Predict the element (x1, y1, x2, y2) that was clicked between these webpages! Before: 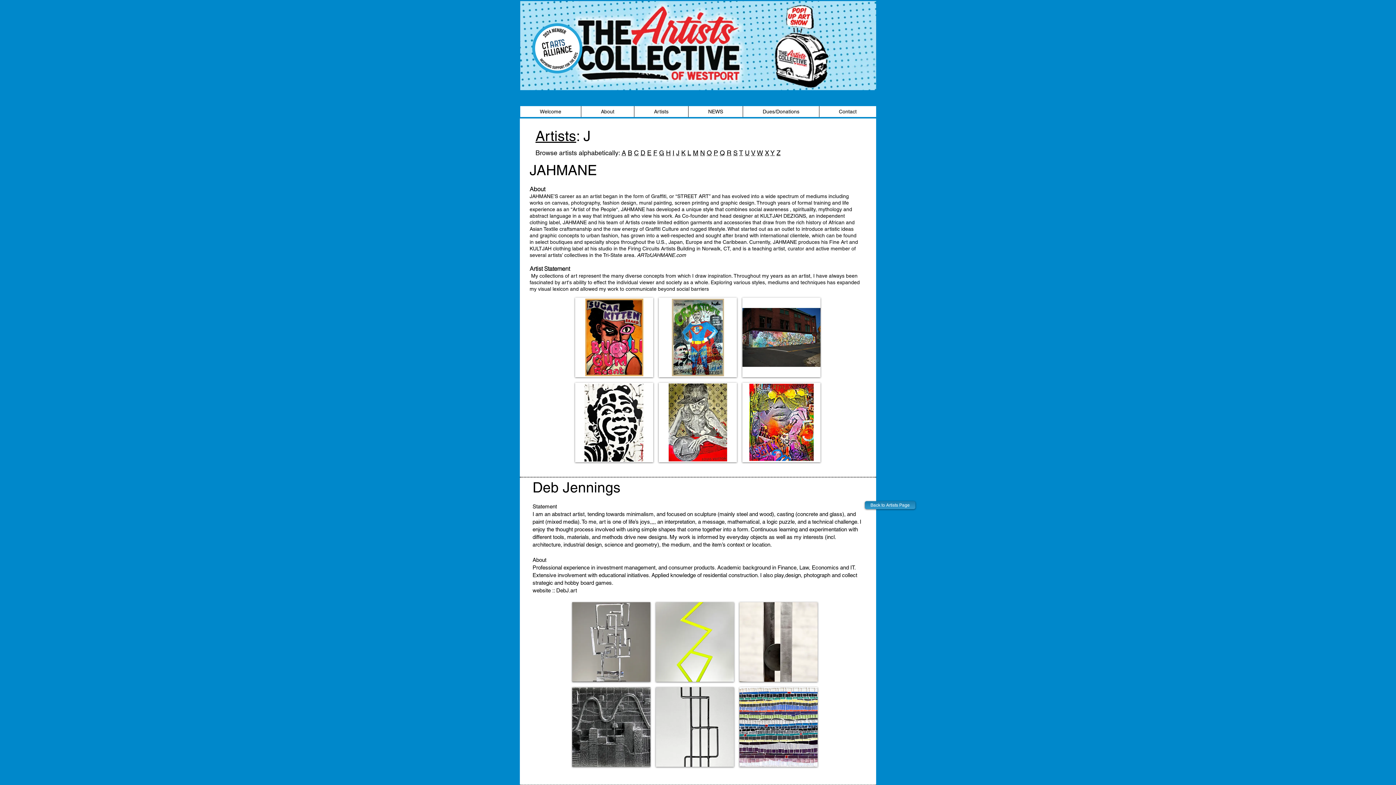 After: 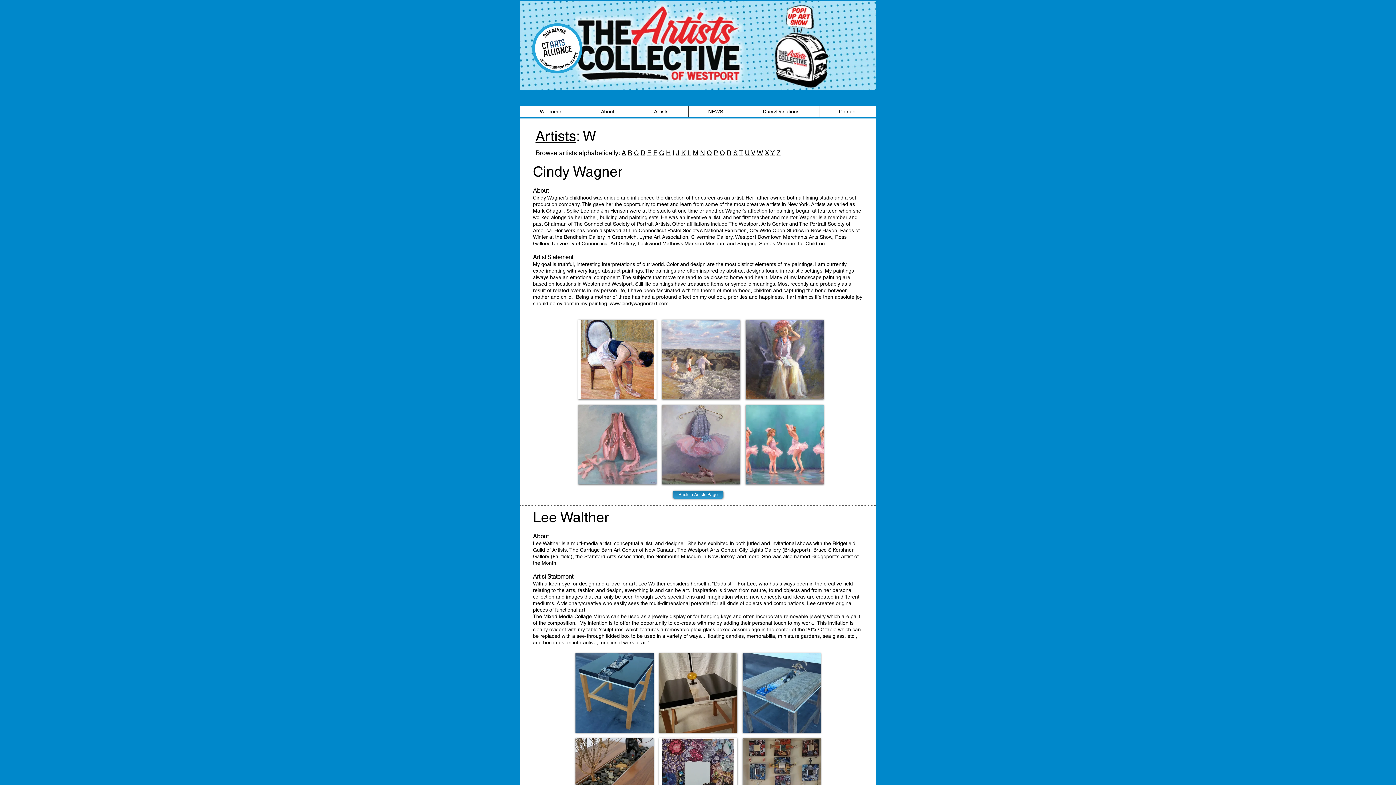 Action: bbox: (757, 149, 763, 156) label: W